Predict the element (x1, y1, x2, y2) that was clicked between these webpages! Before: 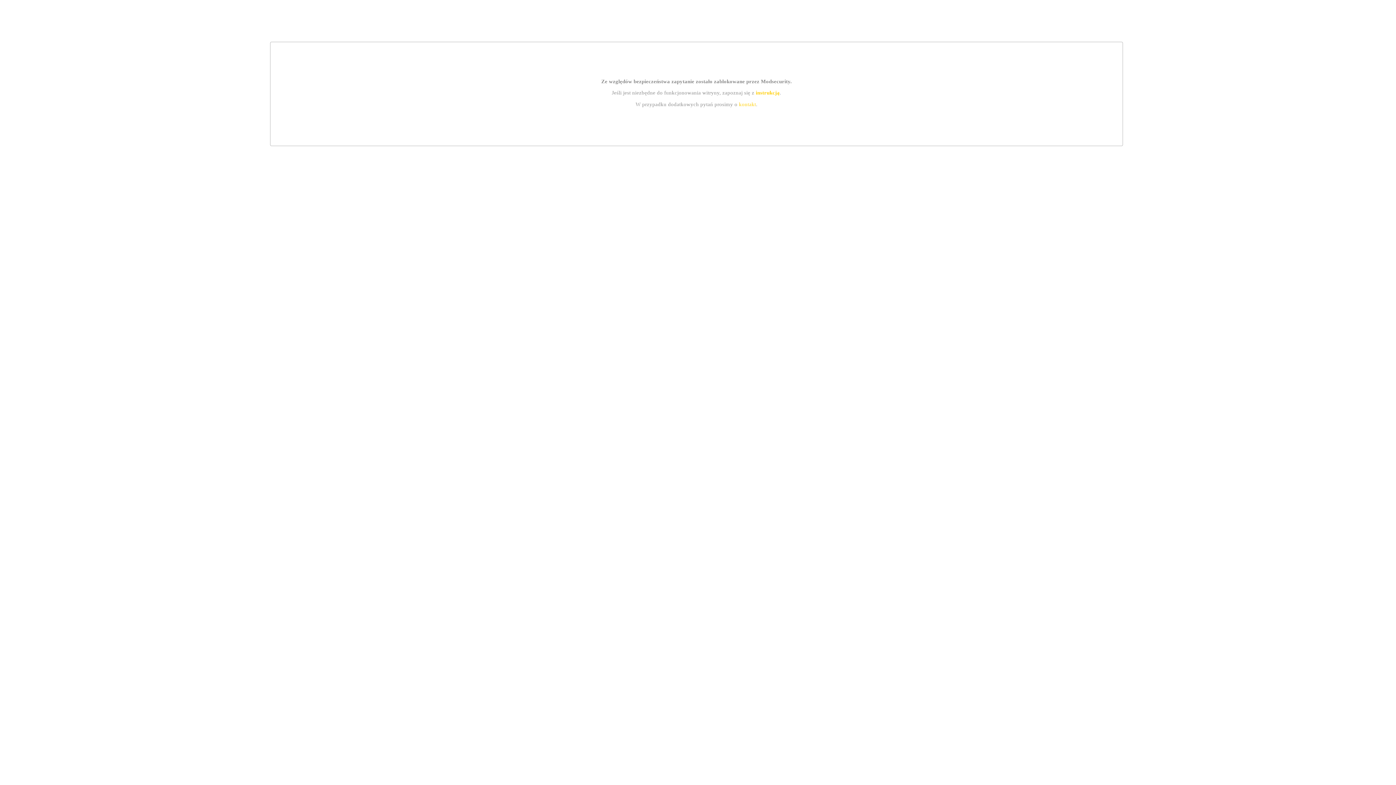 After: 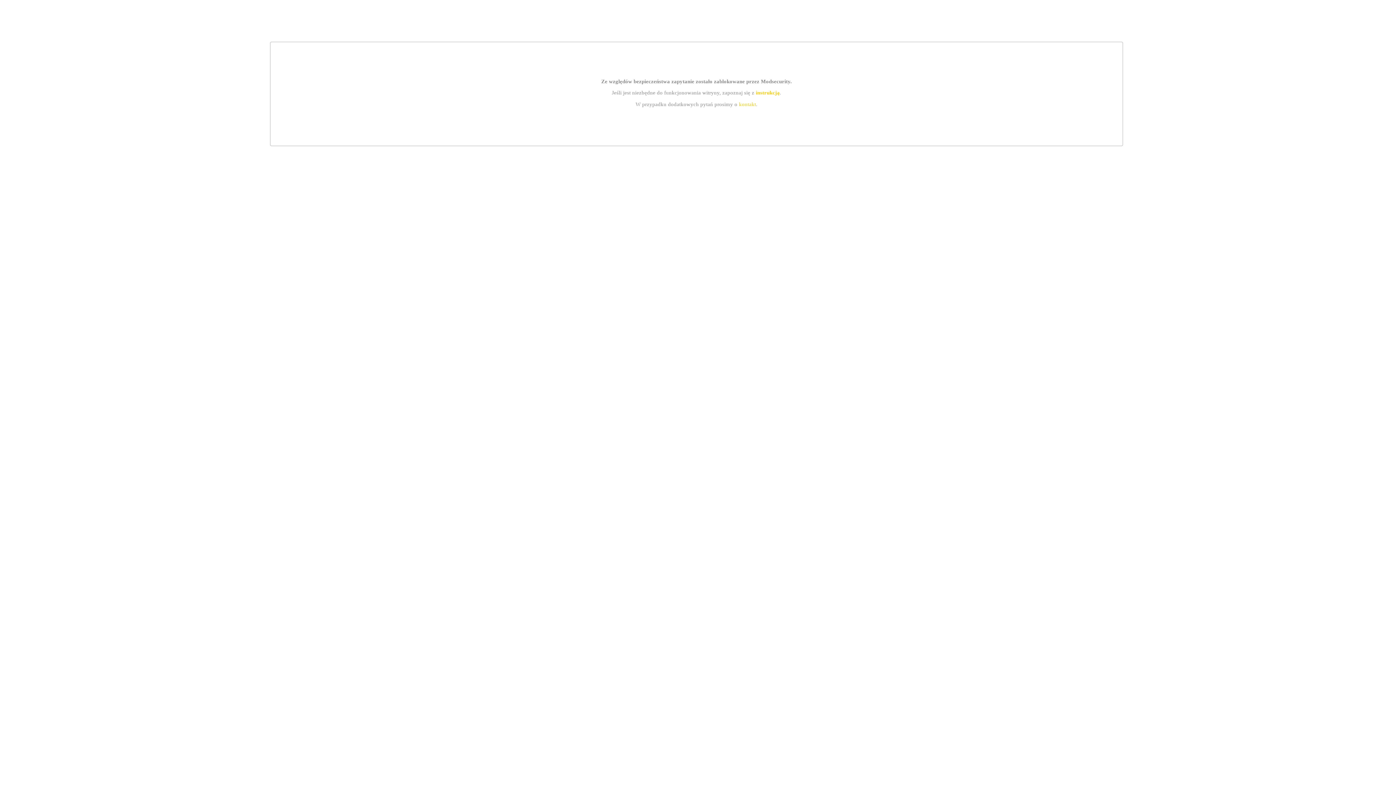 Action: label: kontakt bbox: (739, 101, 756, 107)